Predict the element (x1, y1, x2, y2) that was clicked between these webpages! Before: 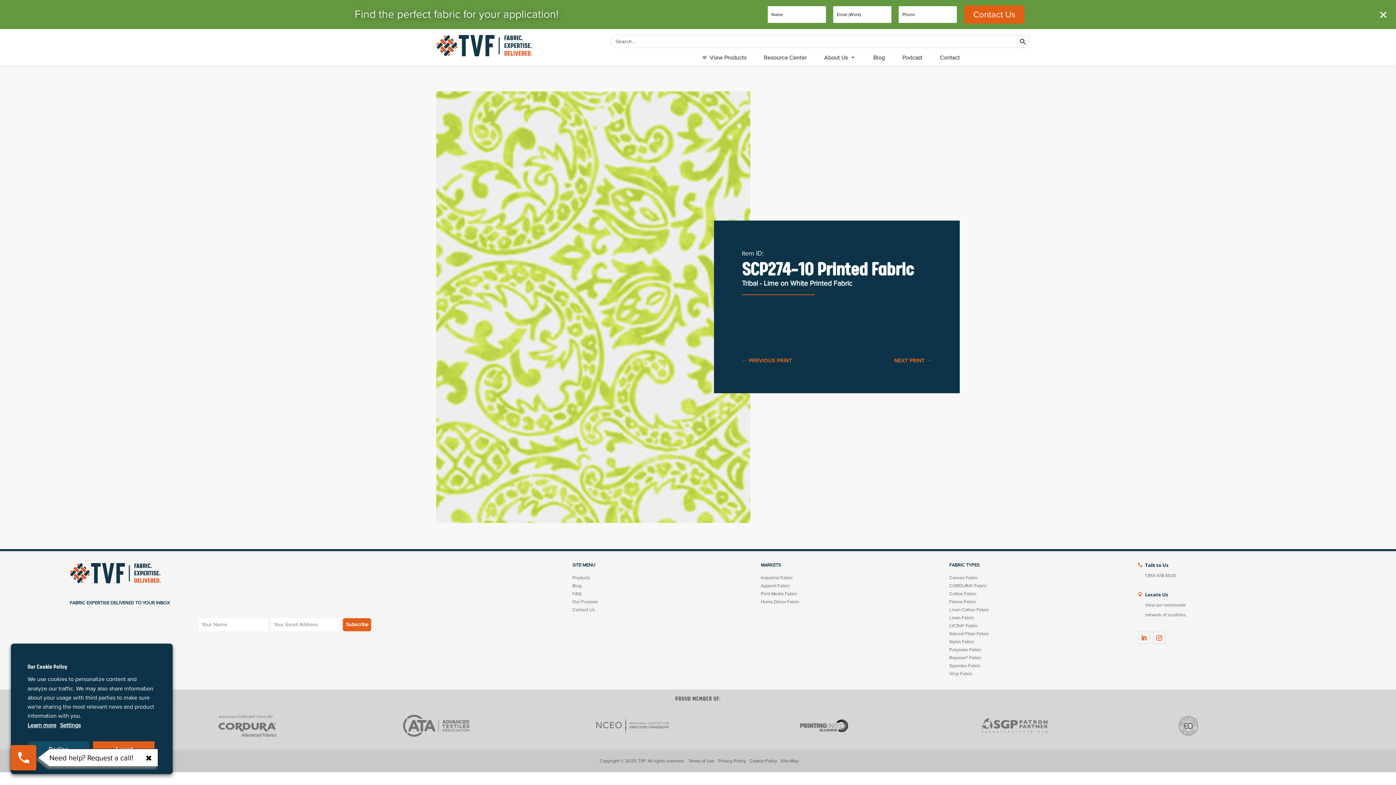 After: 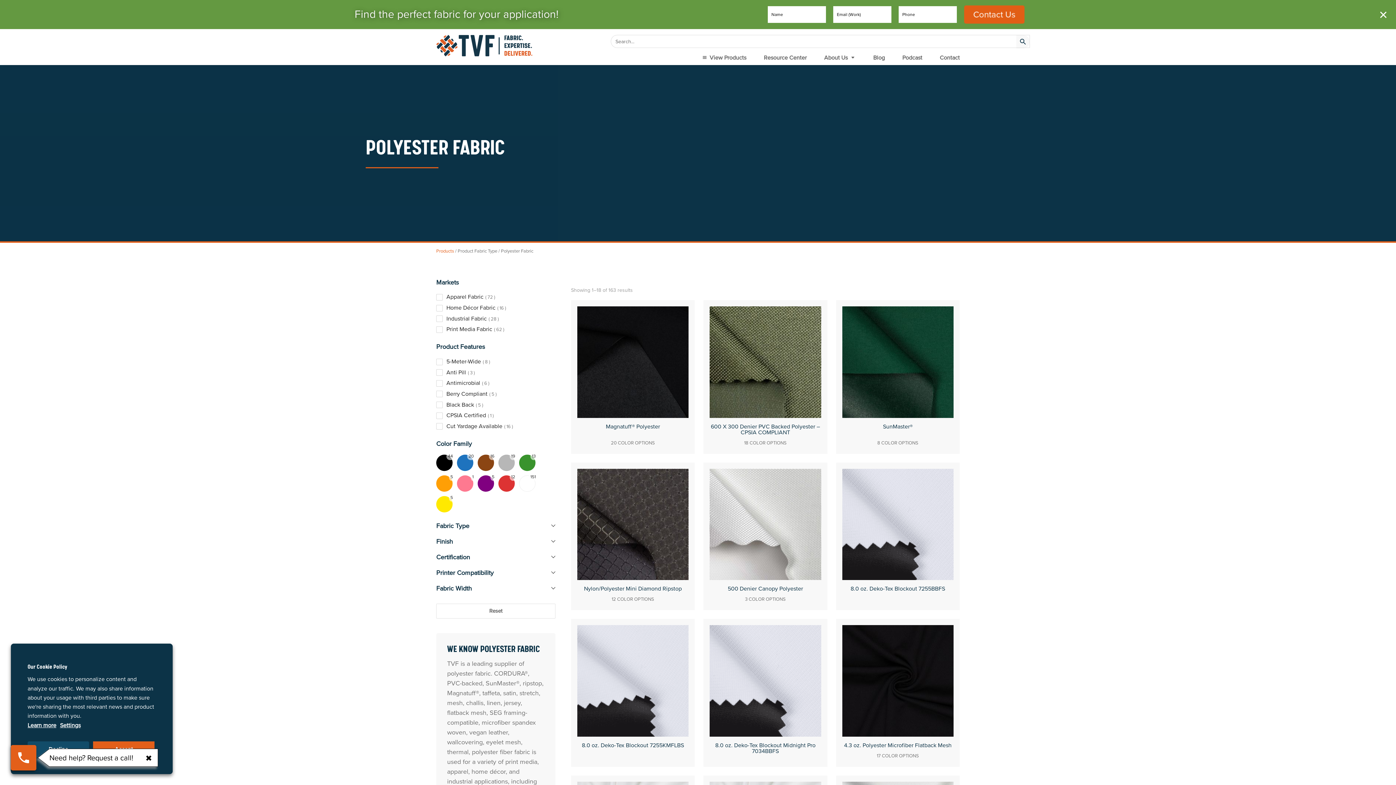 Action: bbox: (949, 647, 981, 653) label: Polyester Fabric